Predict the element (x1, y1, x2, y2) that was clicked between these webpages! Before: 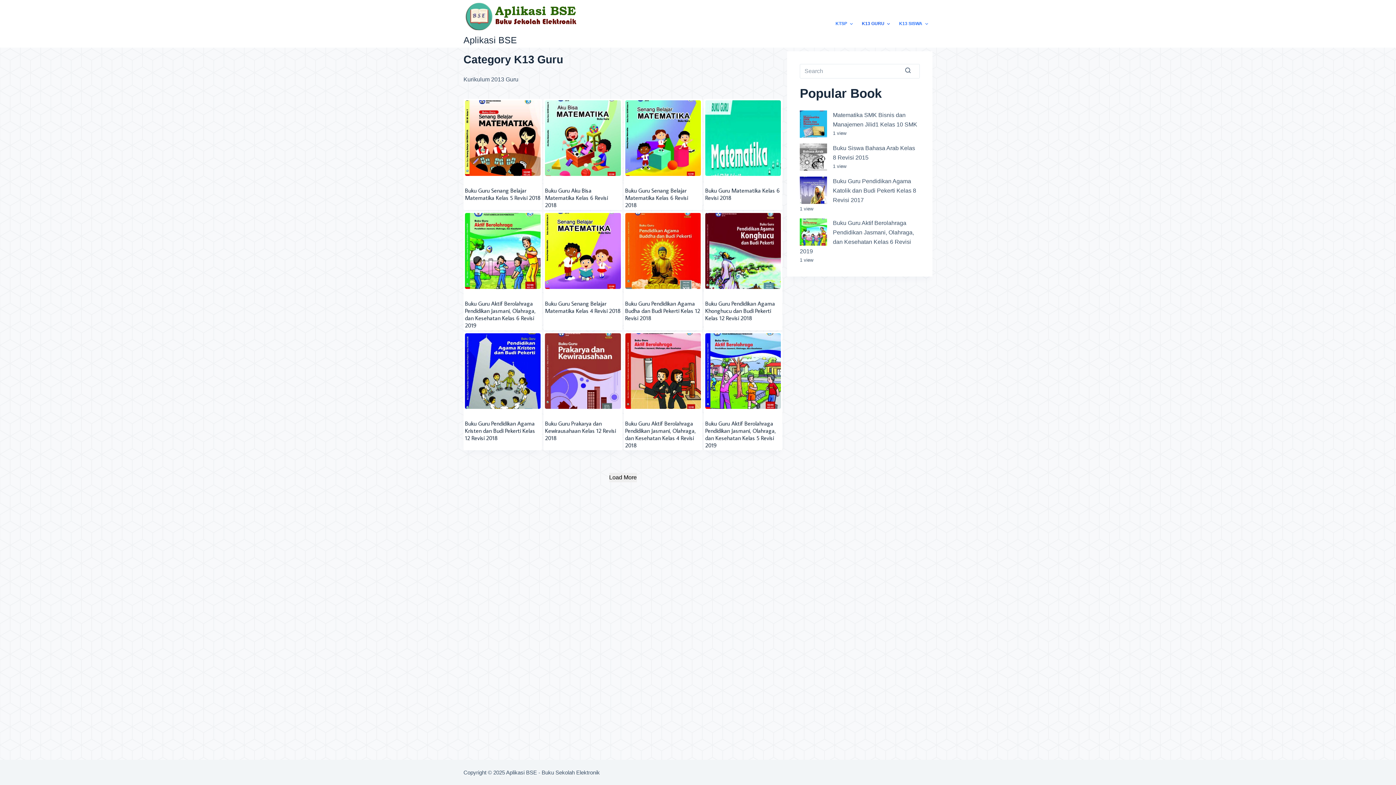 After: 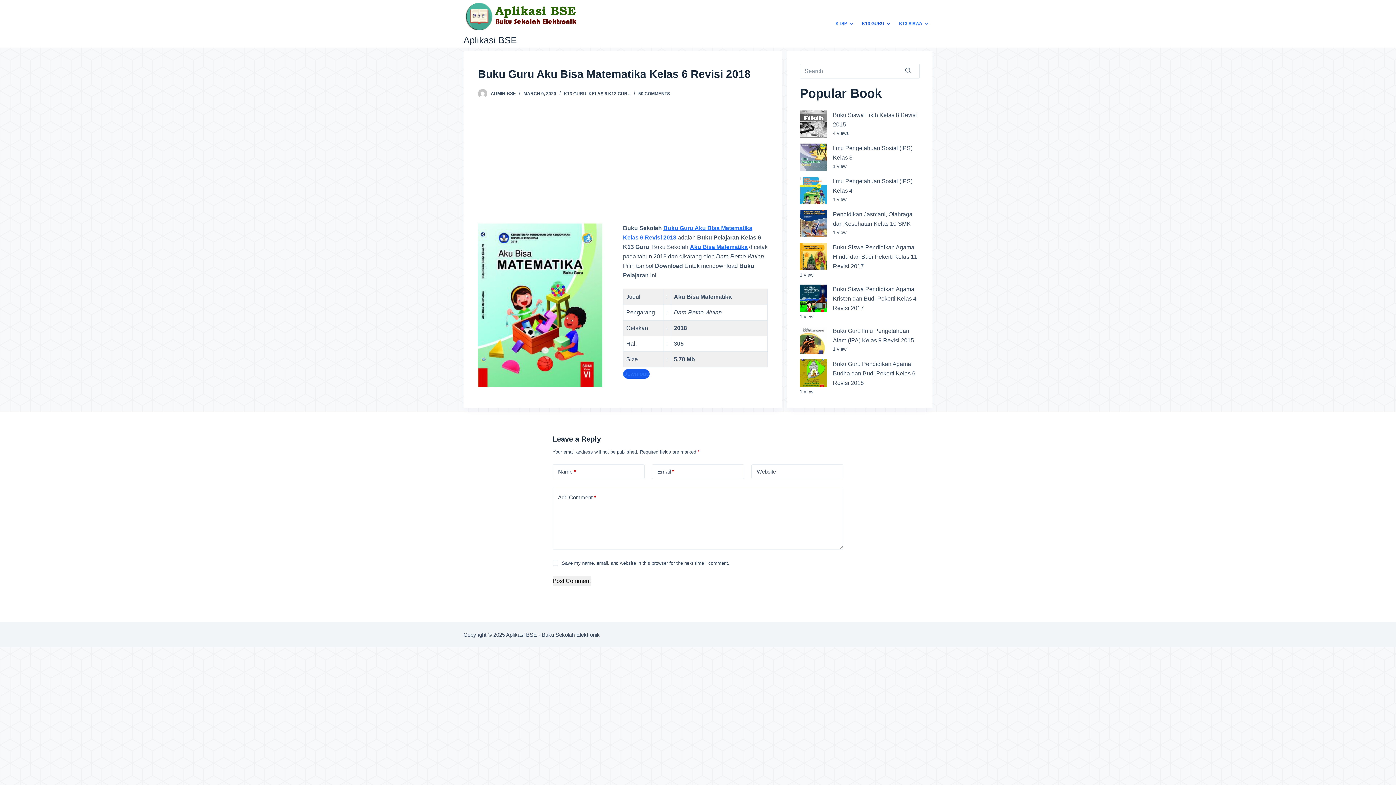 Action: label: Buku Guru Aku Bisa Matematika Kelas 6 Revisi 2018 bbox: (545, 187, 608, 208)